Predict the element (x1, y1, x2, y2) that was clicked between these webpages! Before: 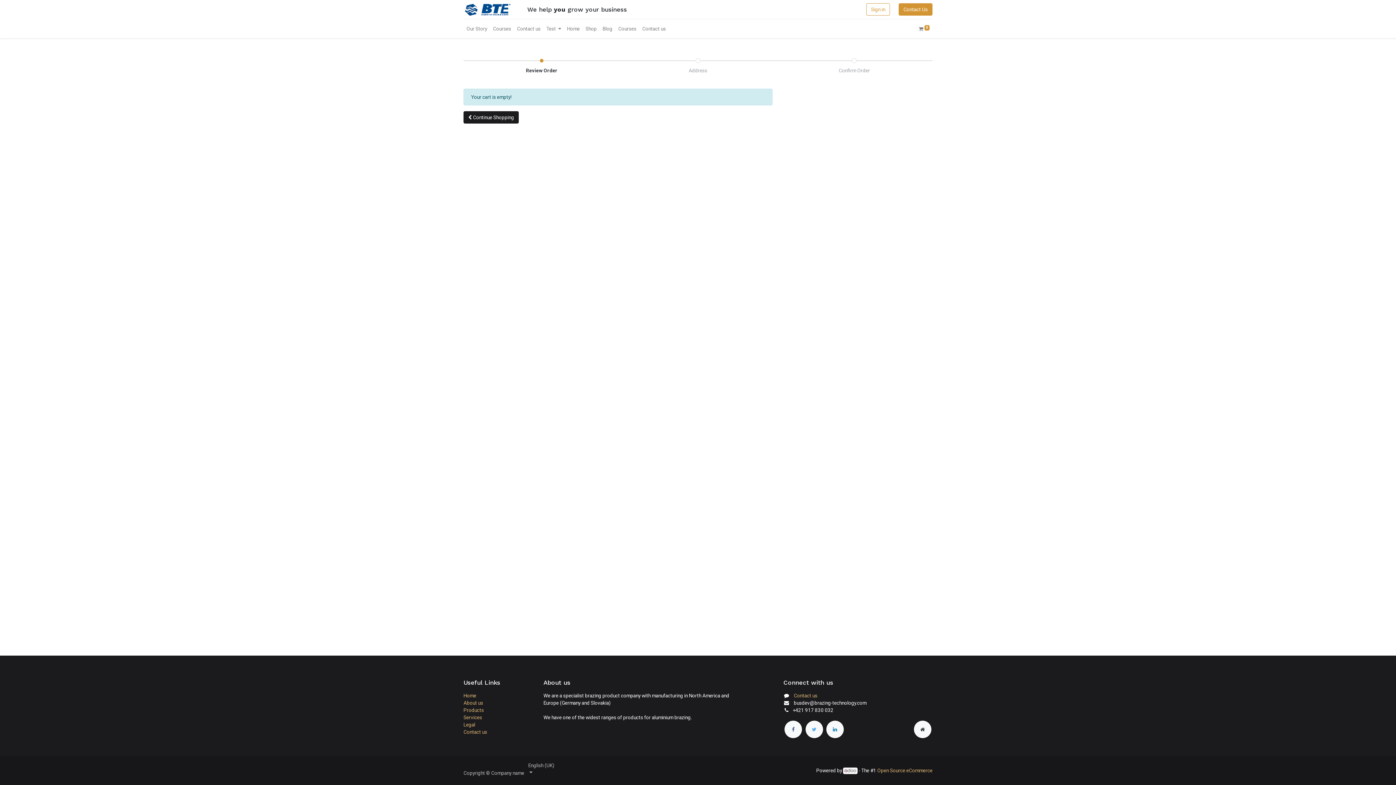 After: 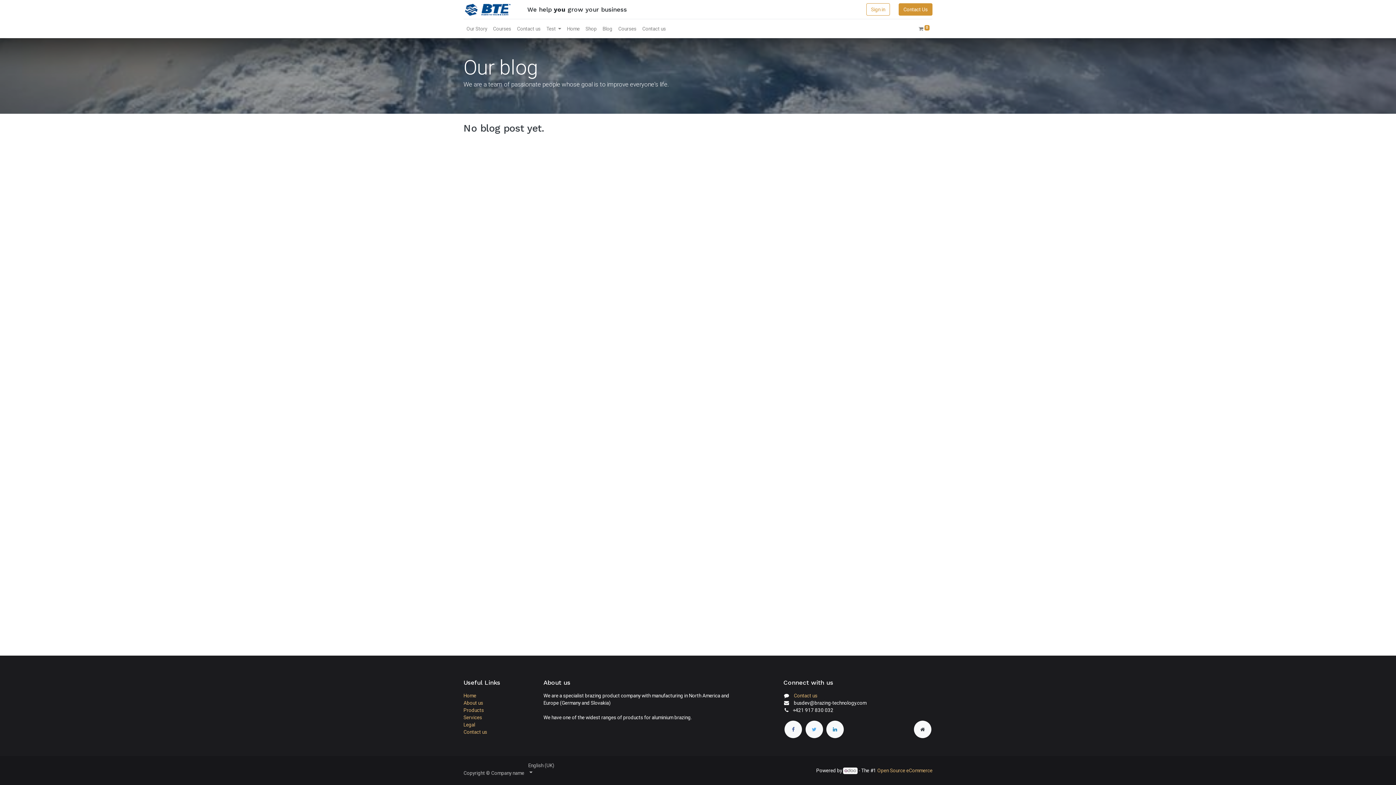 Action: bbox: (599, 22, 615, 35) label: Blog